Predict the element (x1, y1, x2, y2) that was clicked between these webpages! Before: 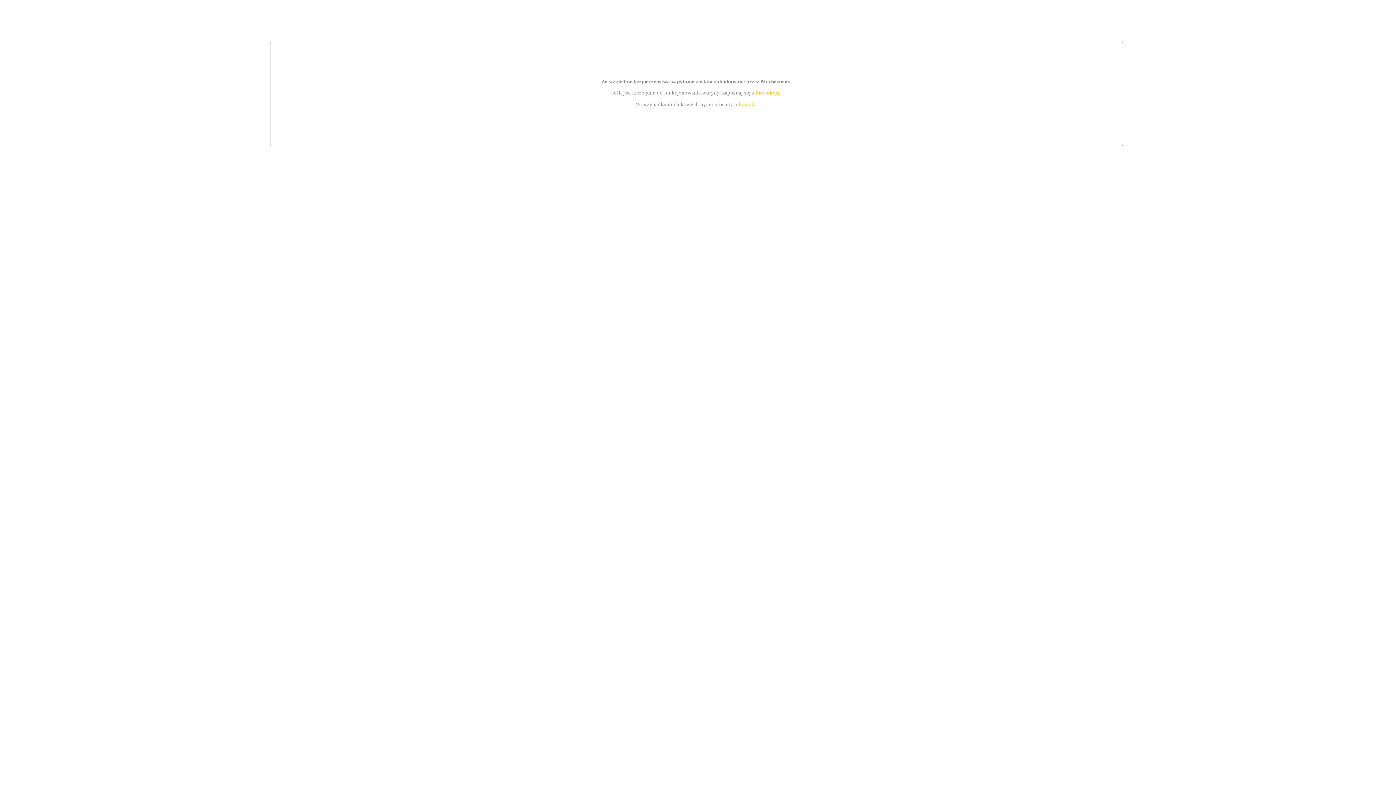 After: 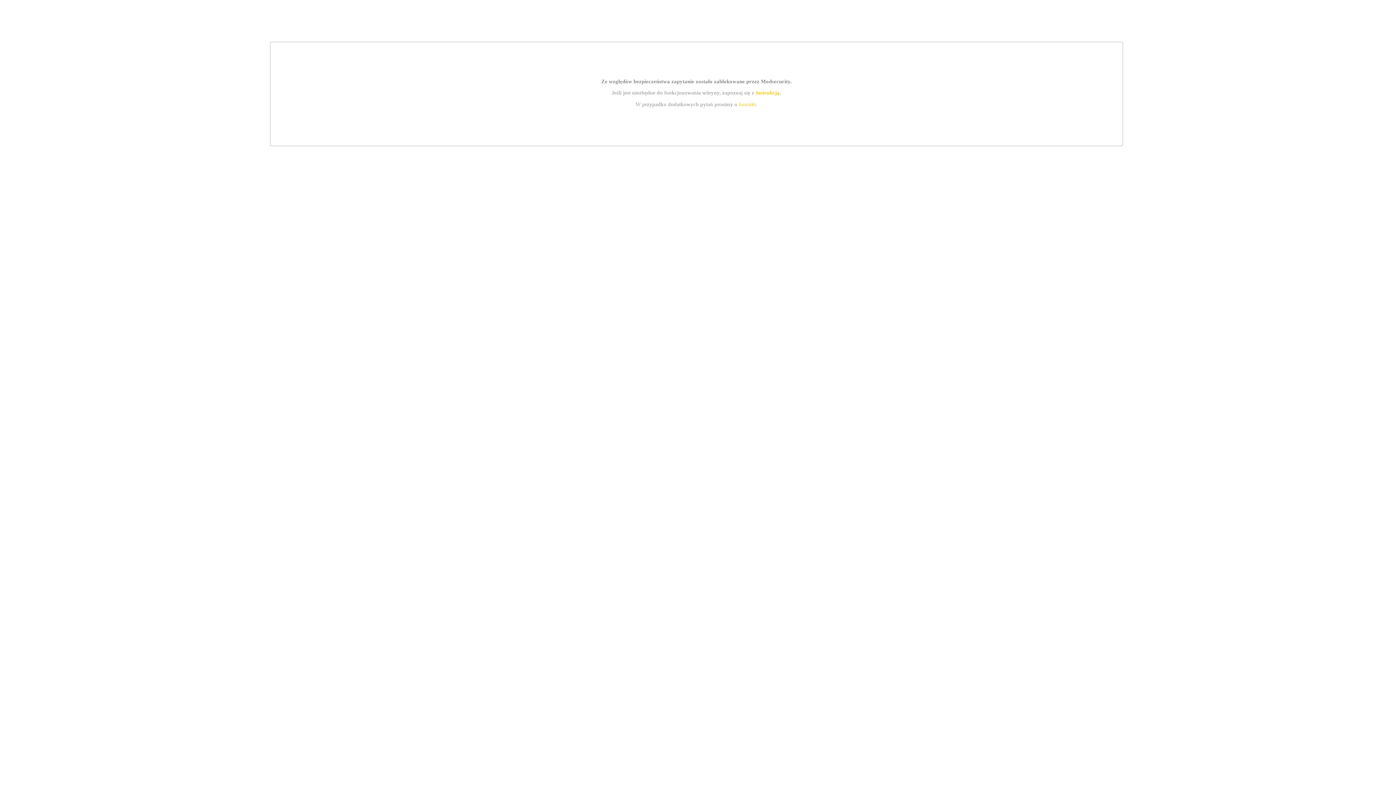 Action: label: instrukcją bbox: (755, 89, 779, 95)